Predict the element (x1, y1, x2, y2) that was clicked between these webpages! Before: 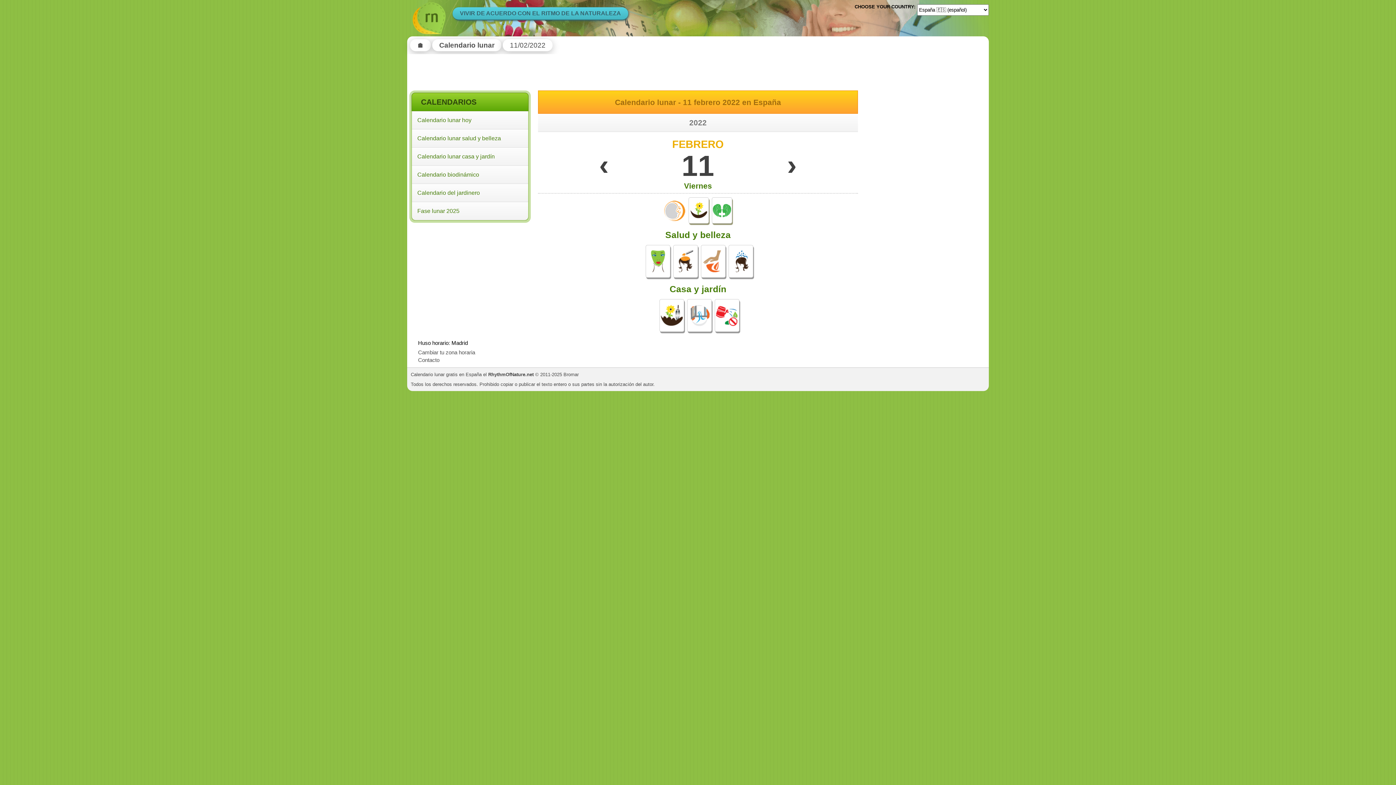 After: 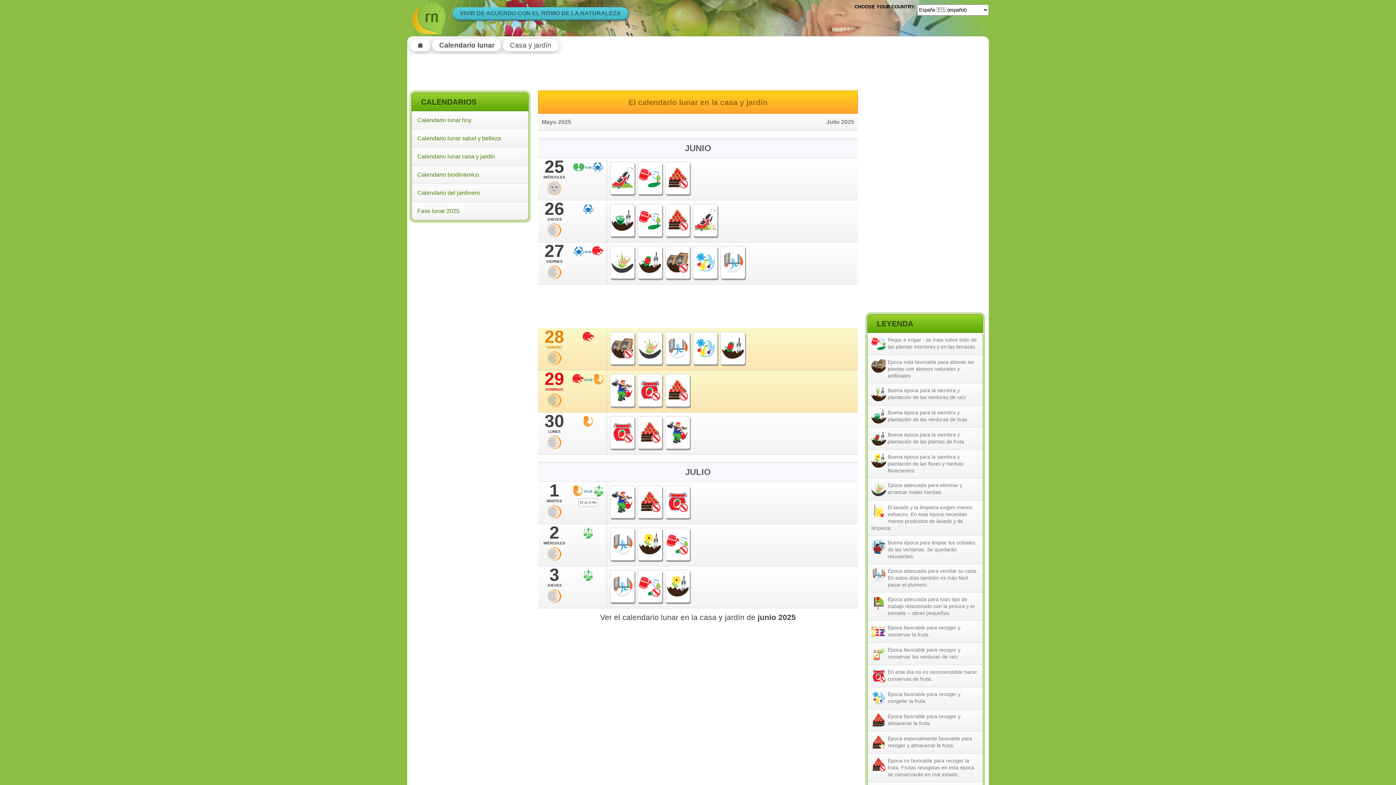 Action: bbox: (412, 147, 528, 165) label: Calendario lunar casa y jardín